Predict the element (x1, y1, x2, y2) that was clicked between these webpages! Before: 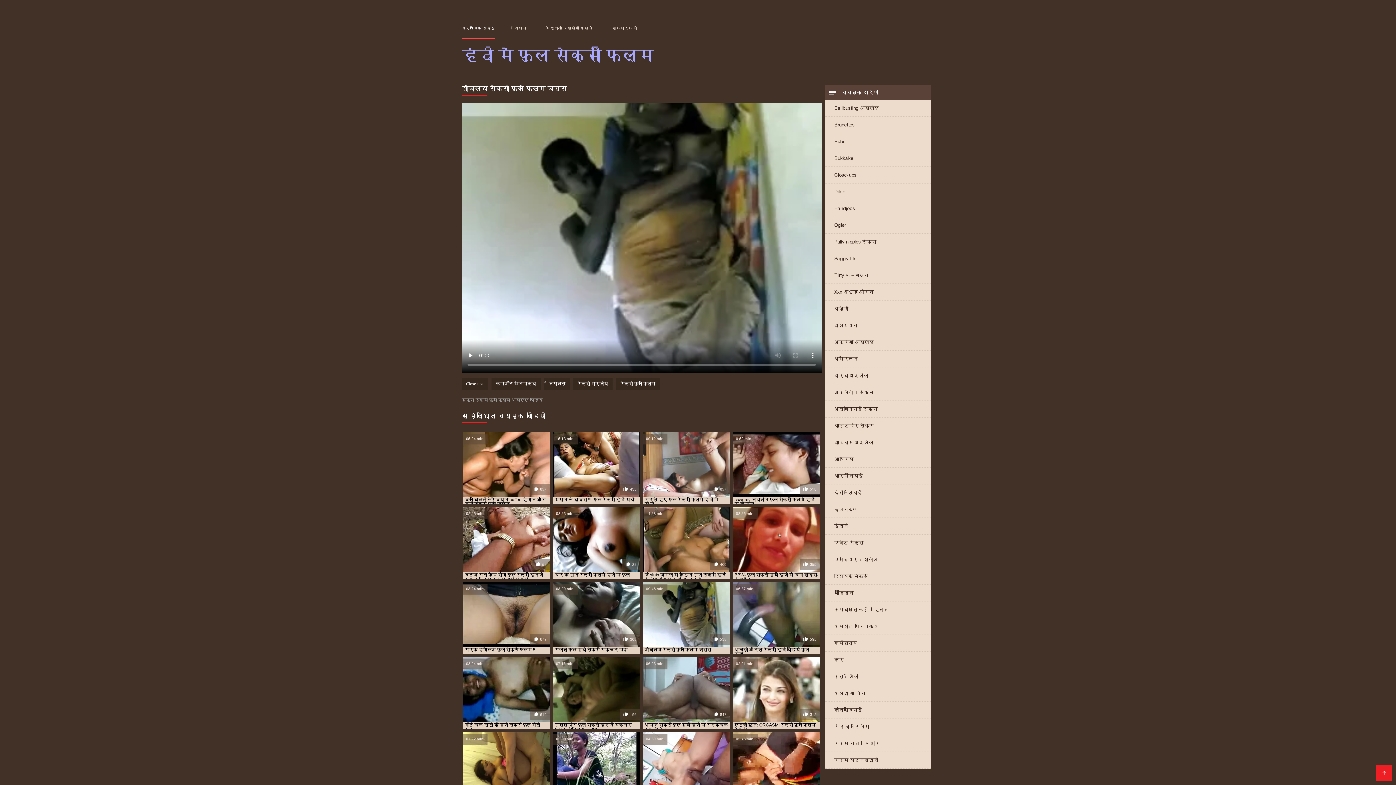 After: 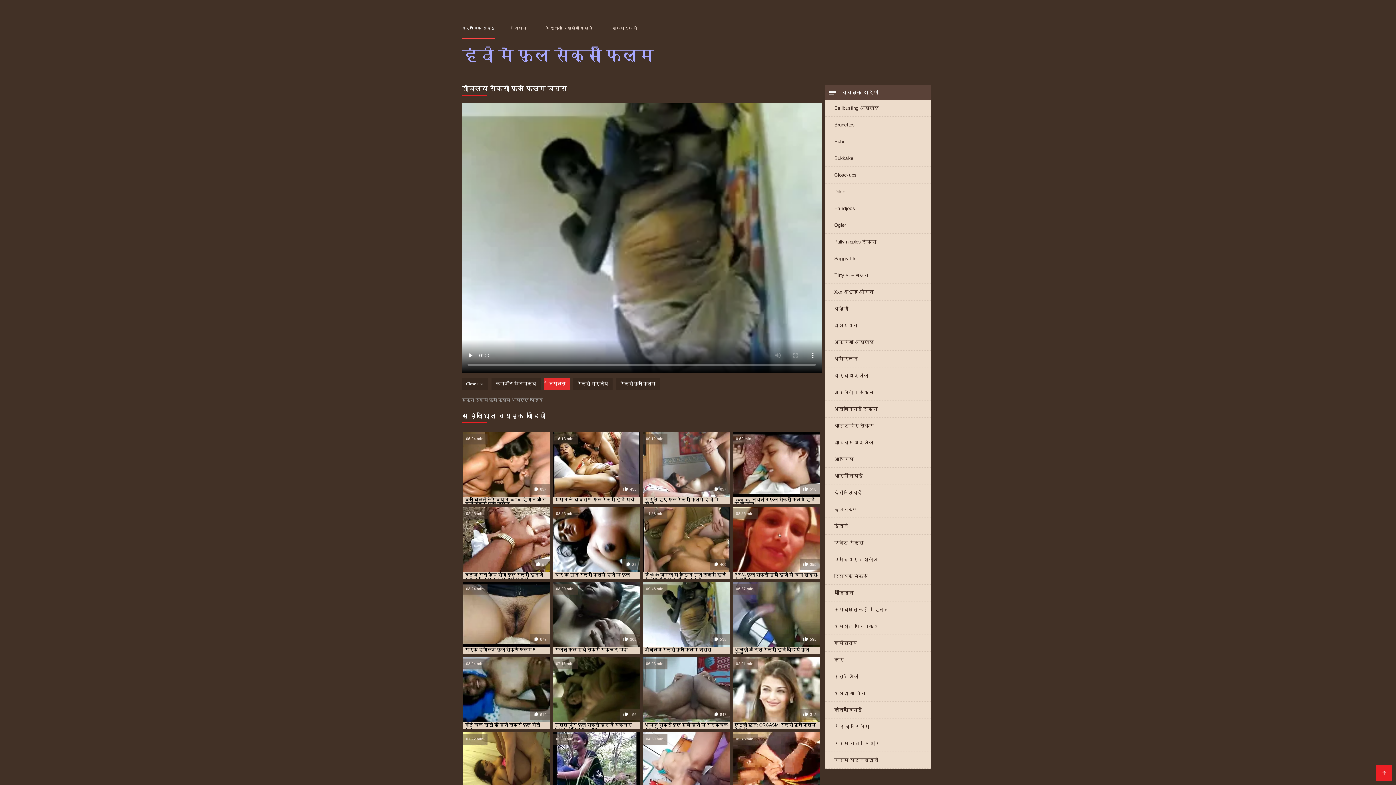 Action: bbox: (544, 378, 569, 389) label: निपल्स